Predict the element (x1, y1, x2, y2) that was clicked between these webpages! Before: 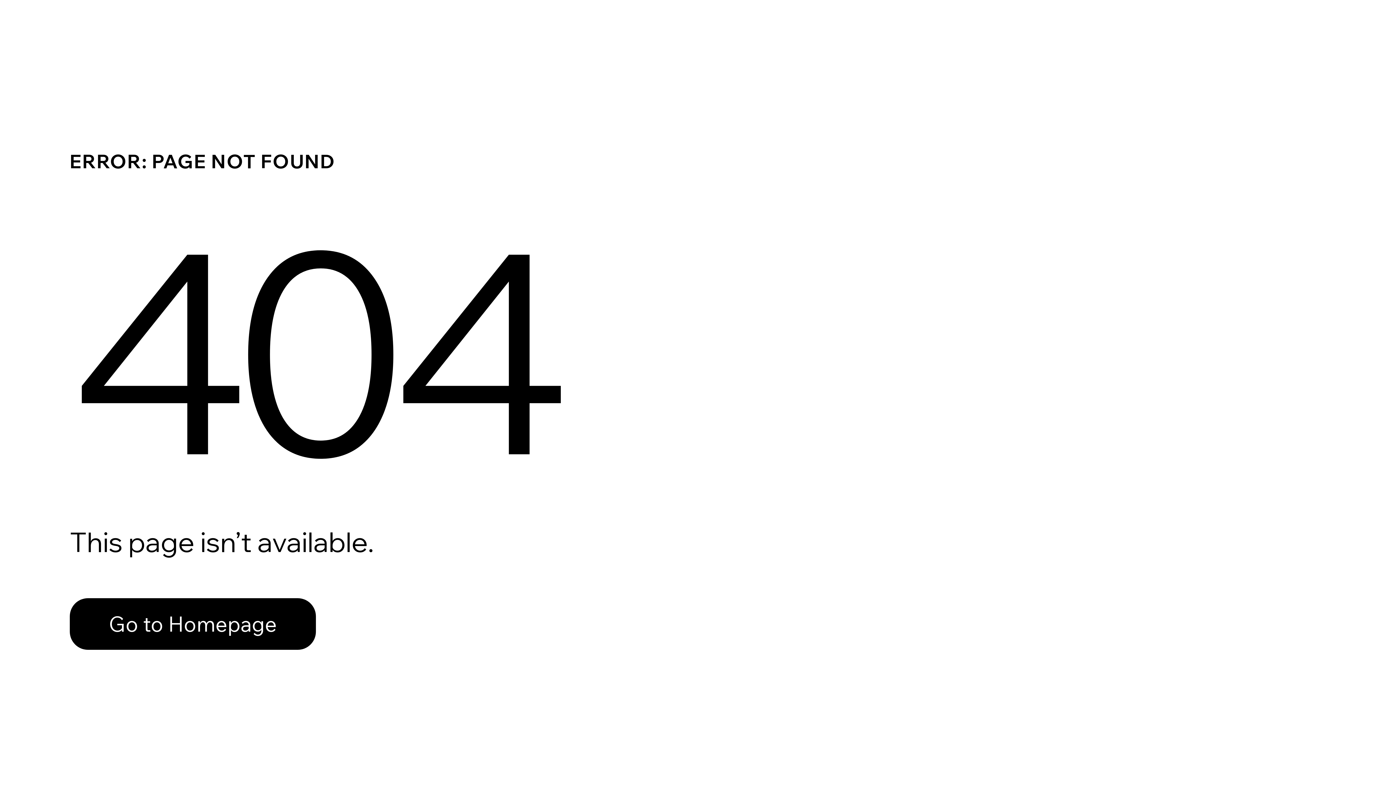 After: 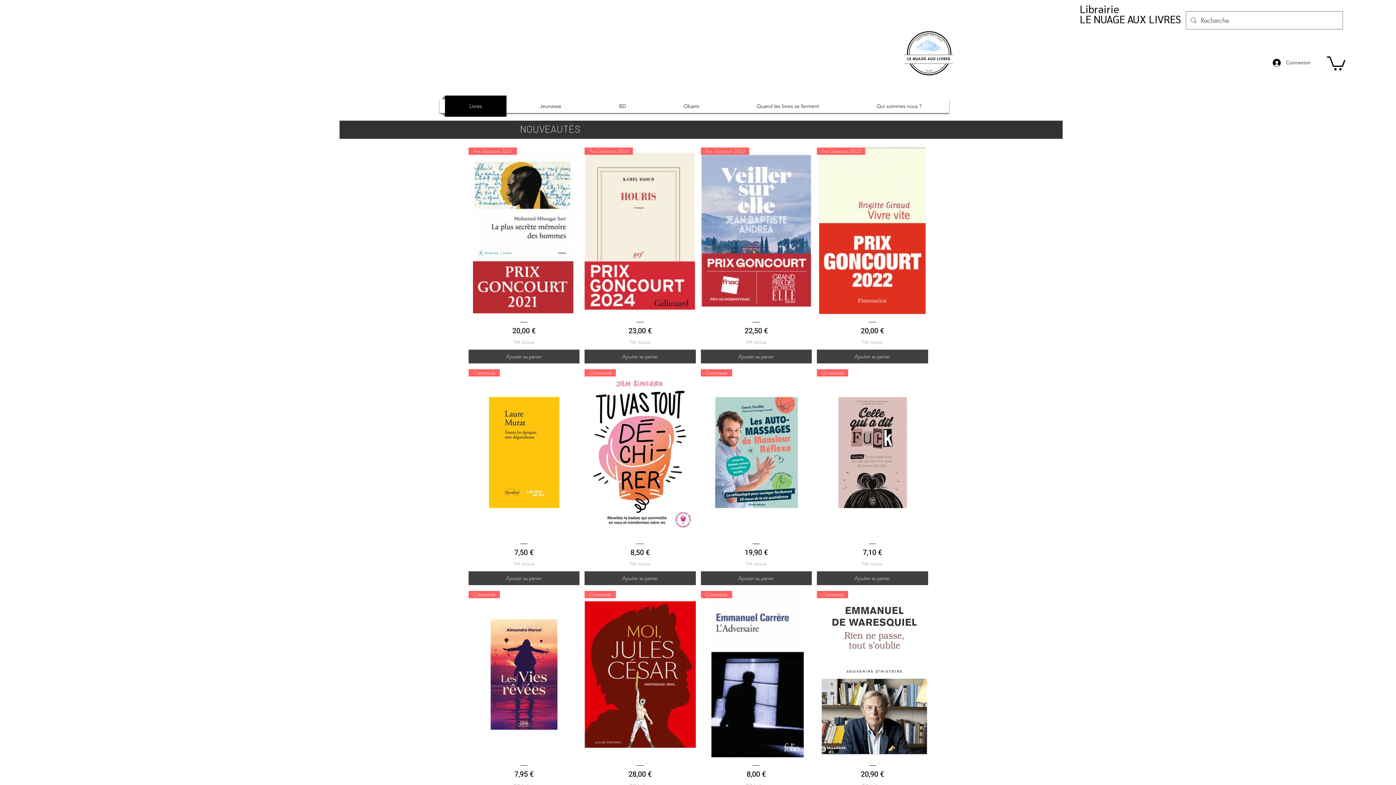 Action: bbox: (69, 598, 316, 650) label: Go to Homepage